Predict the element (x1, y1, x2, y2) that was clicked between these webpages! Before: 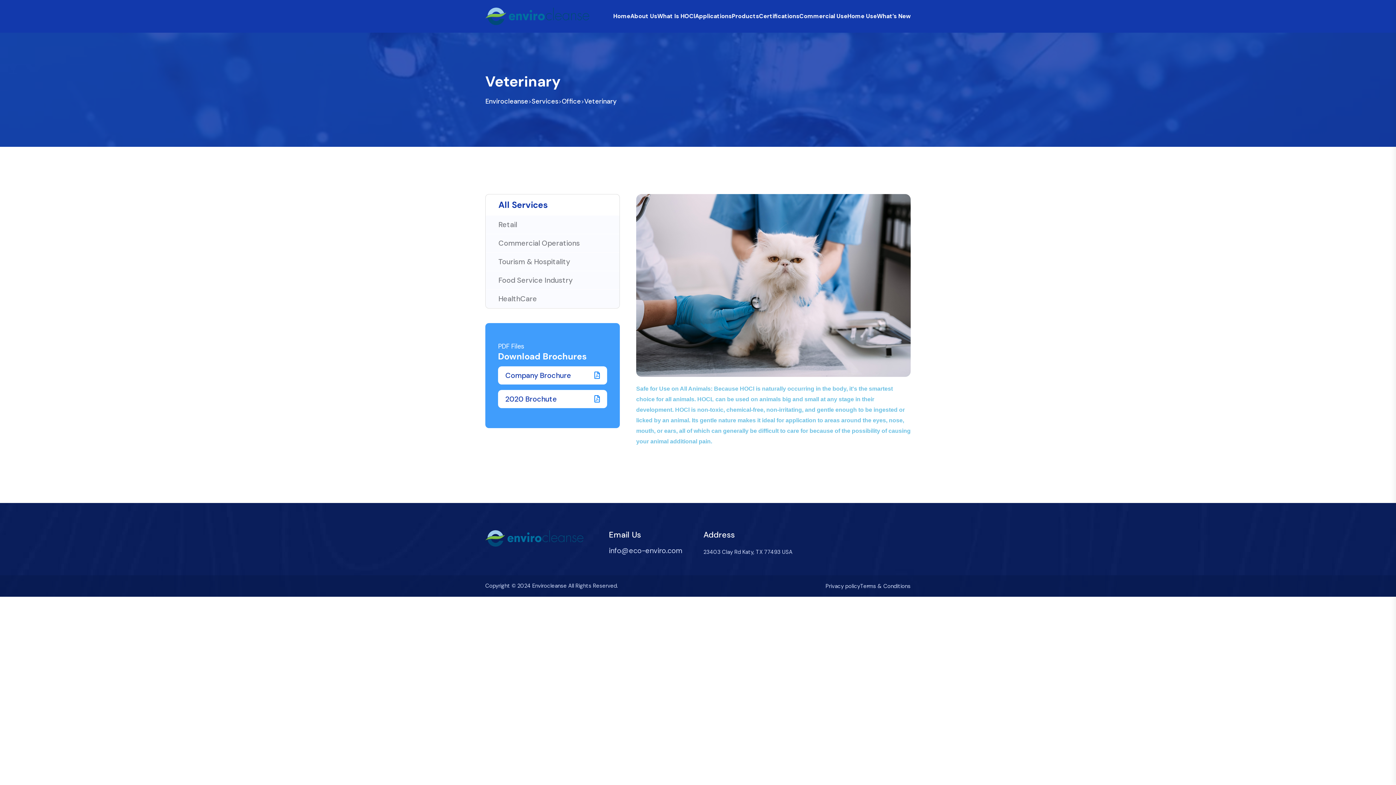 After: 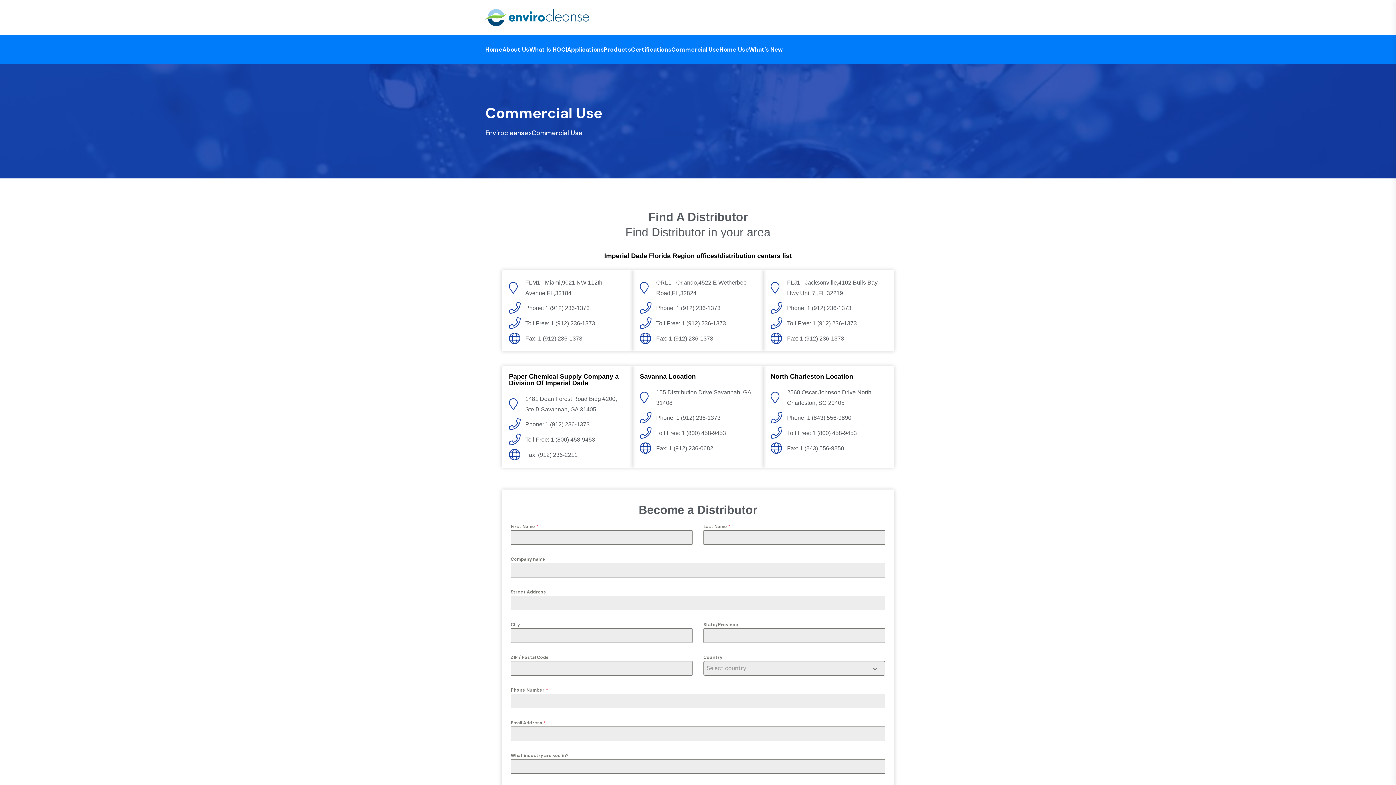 Action: bbox: (799, 0, 847, 32) label: Commercial Use